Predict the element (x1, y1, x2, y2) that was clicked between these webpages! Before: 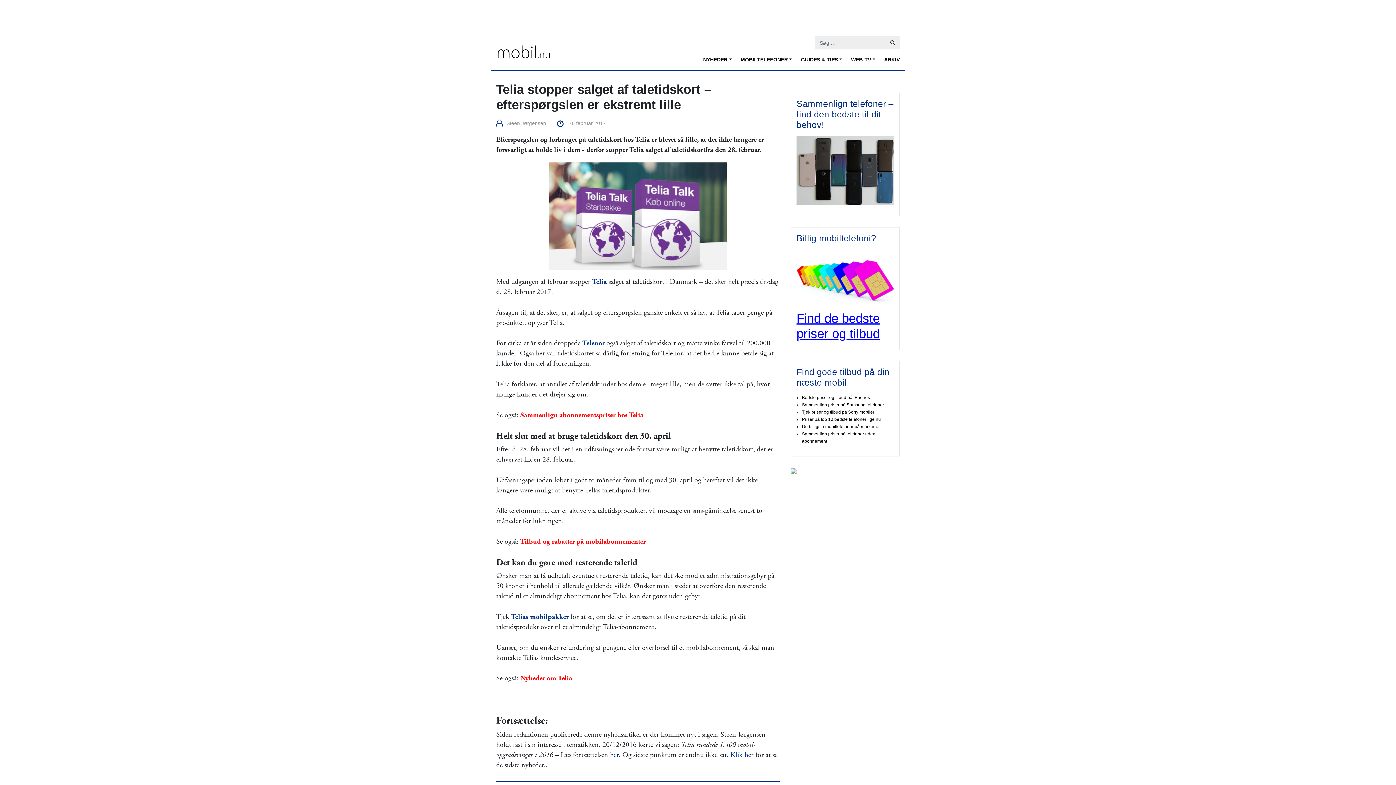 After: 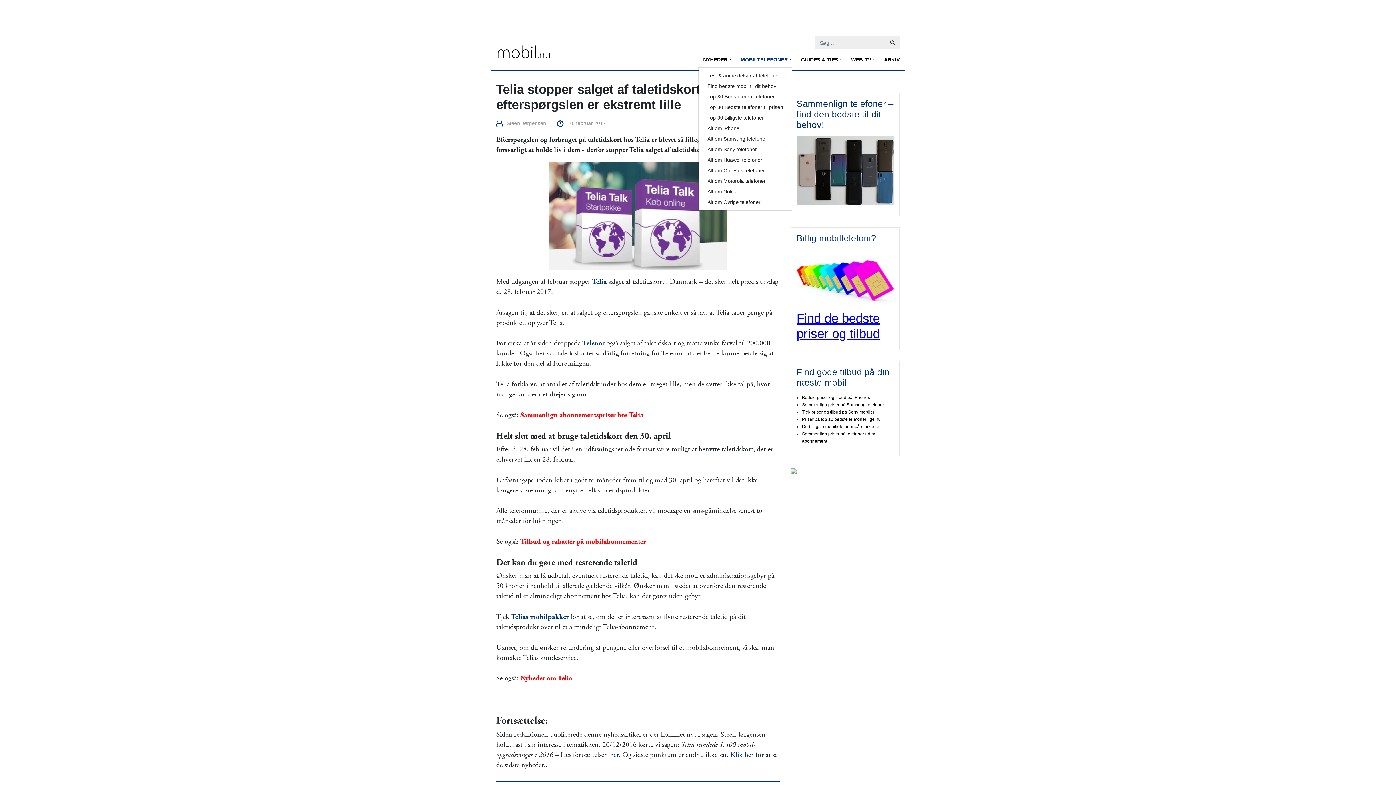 Action: label: MOBILTELEFONER bbox: (732, 53, 792, 66)